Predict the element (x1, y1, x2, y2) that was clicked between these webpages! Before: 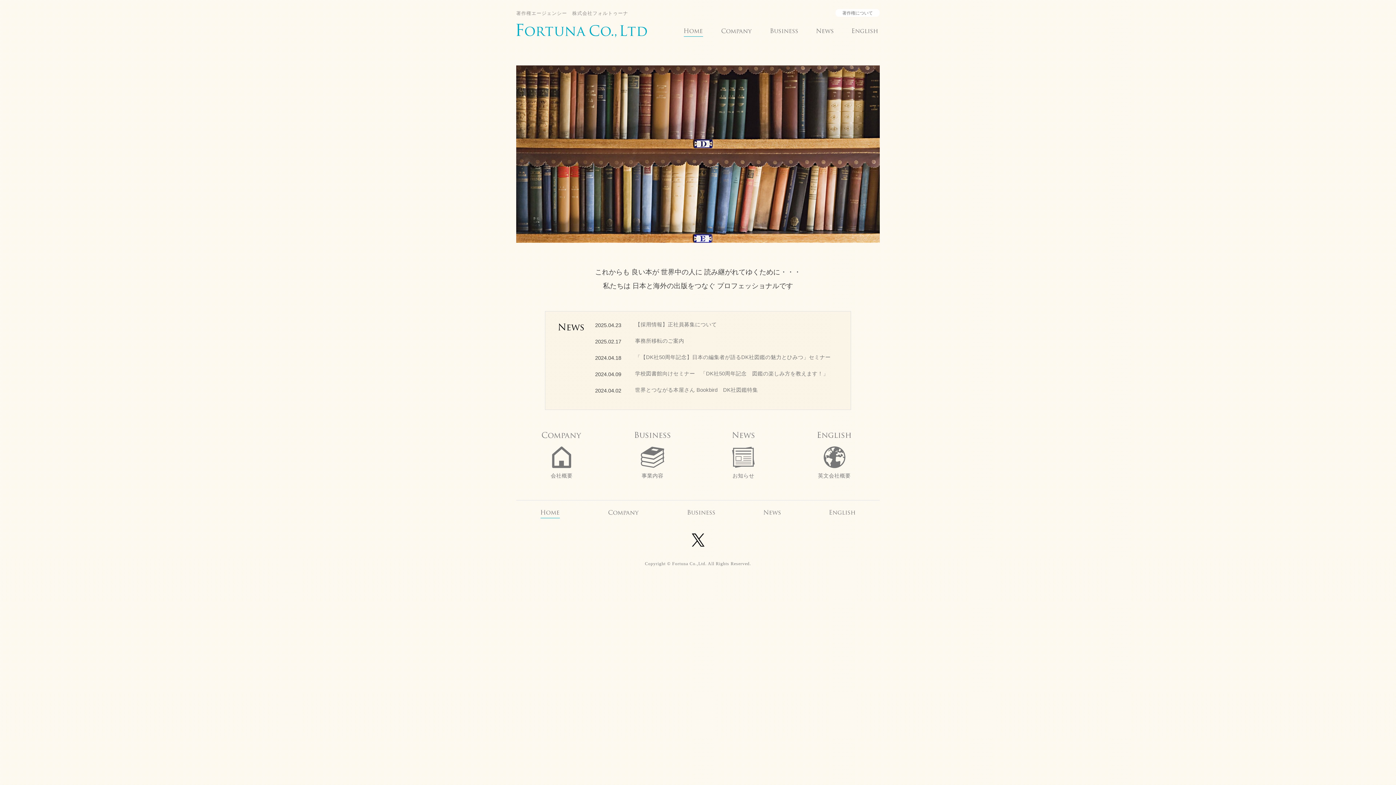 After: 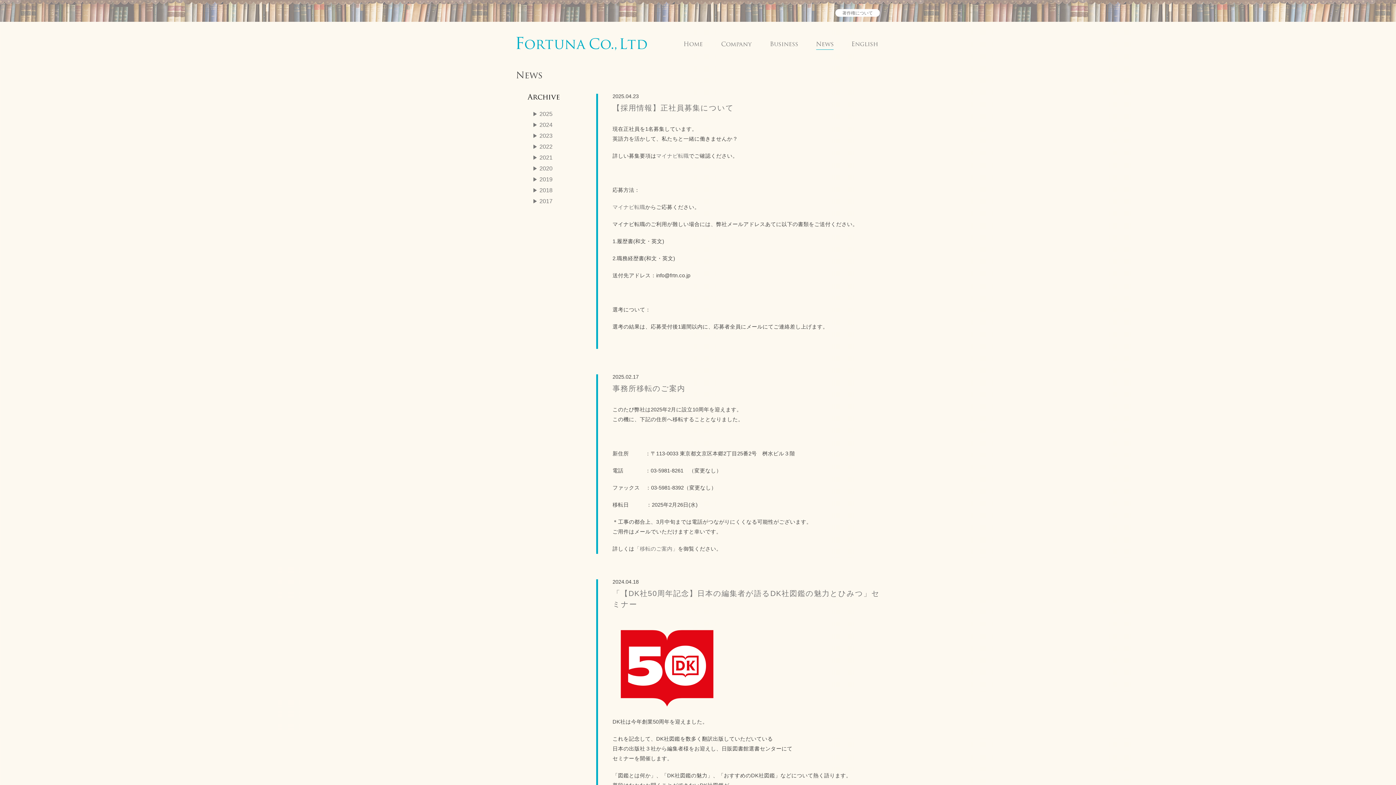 Action: bbox: (807, 26, 842, 37)